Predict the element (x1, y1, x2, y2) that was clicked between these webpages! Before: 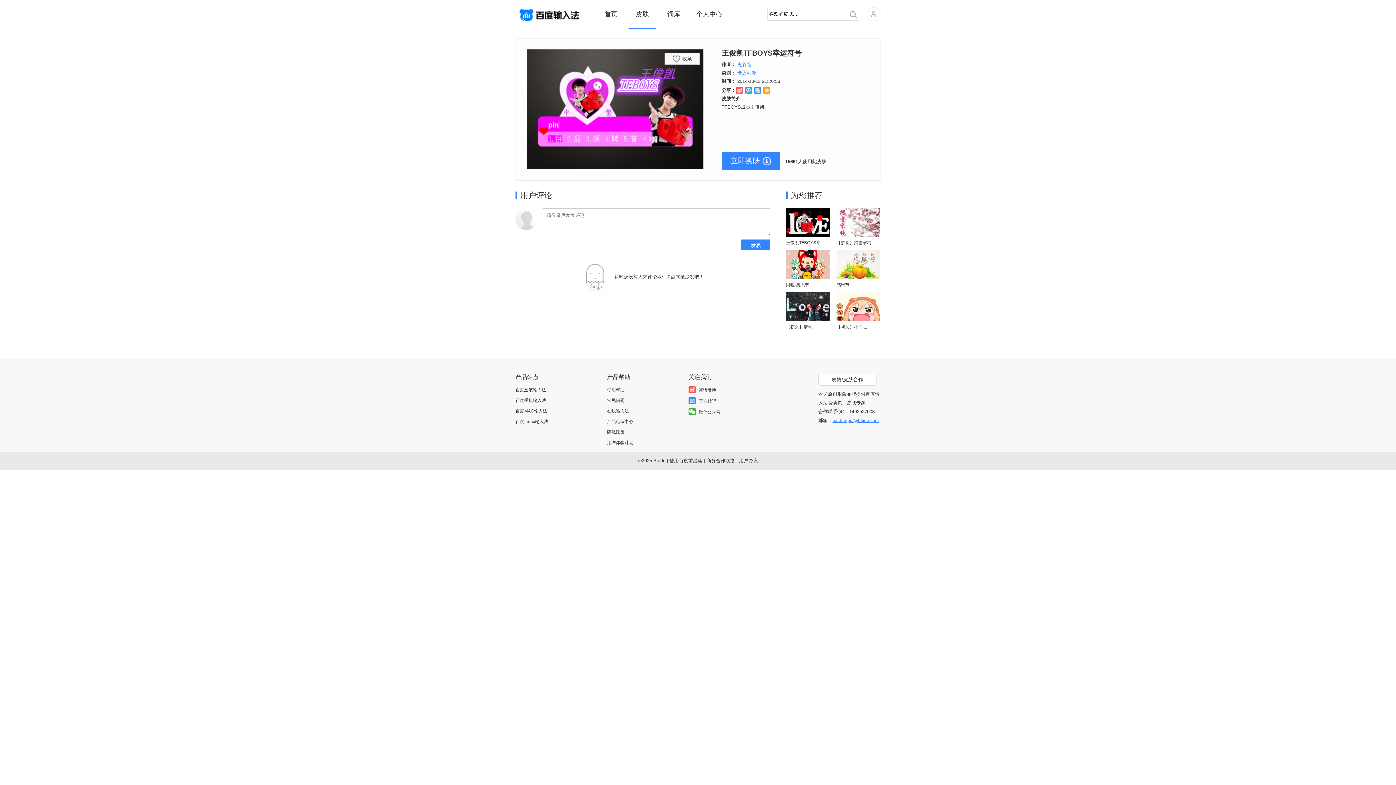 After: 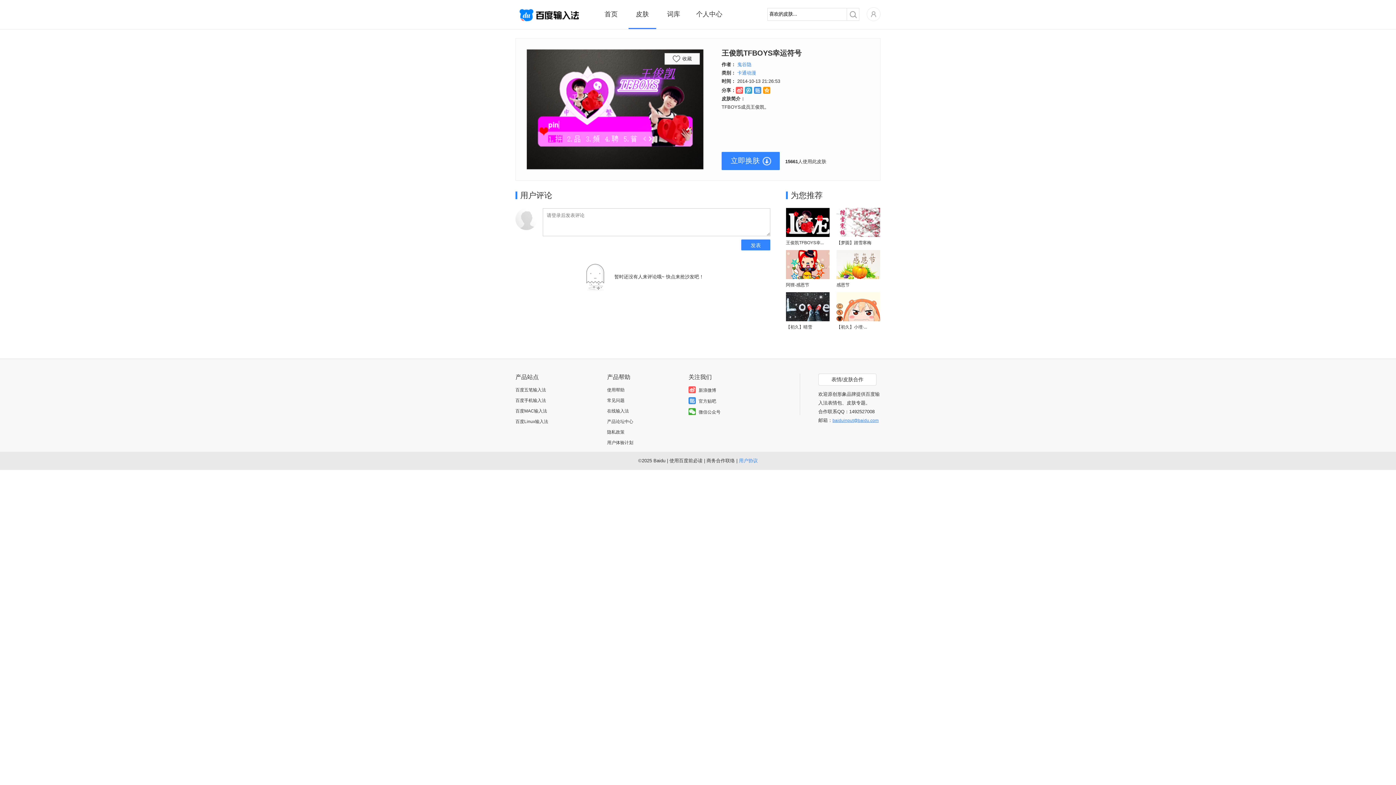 Action: label: 用户协议 bbox: (739, 458, 758, 463)